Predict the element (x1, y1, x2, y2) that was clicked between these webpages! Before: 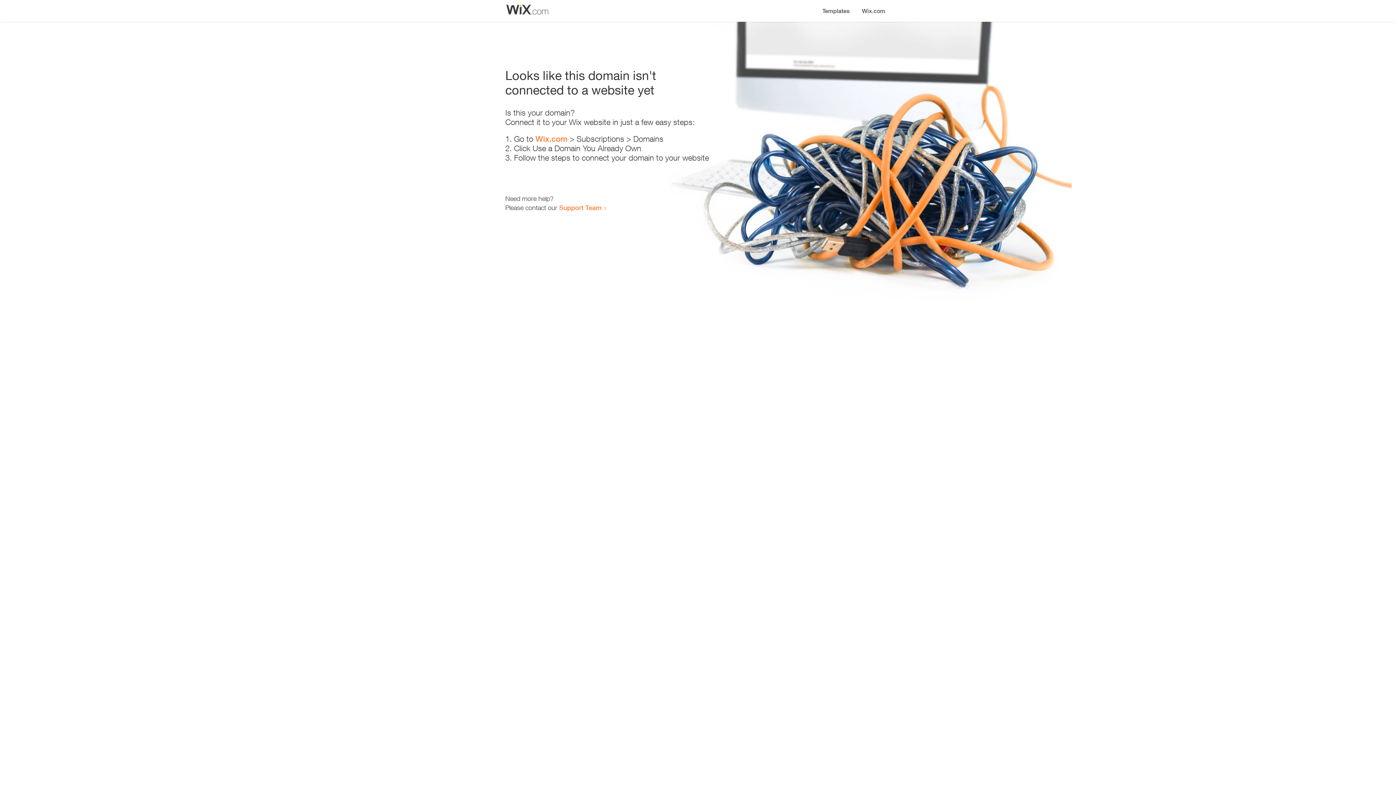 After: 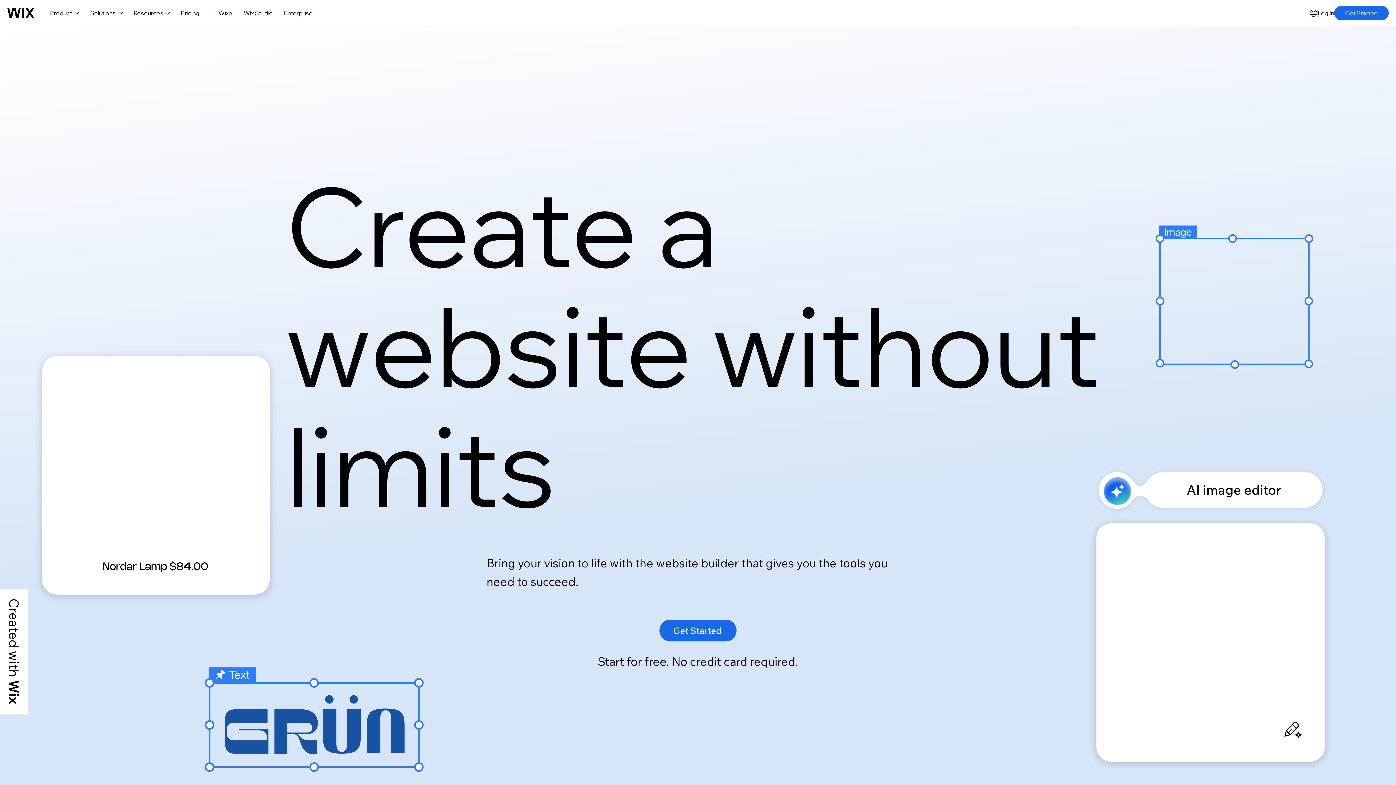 Action: bbox: (856, 0, 890, 14) label: Wix.com